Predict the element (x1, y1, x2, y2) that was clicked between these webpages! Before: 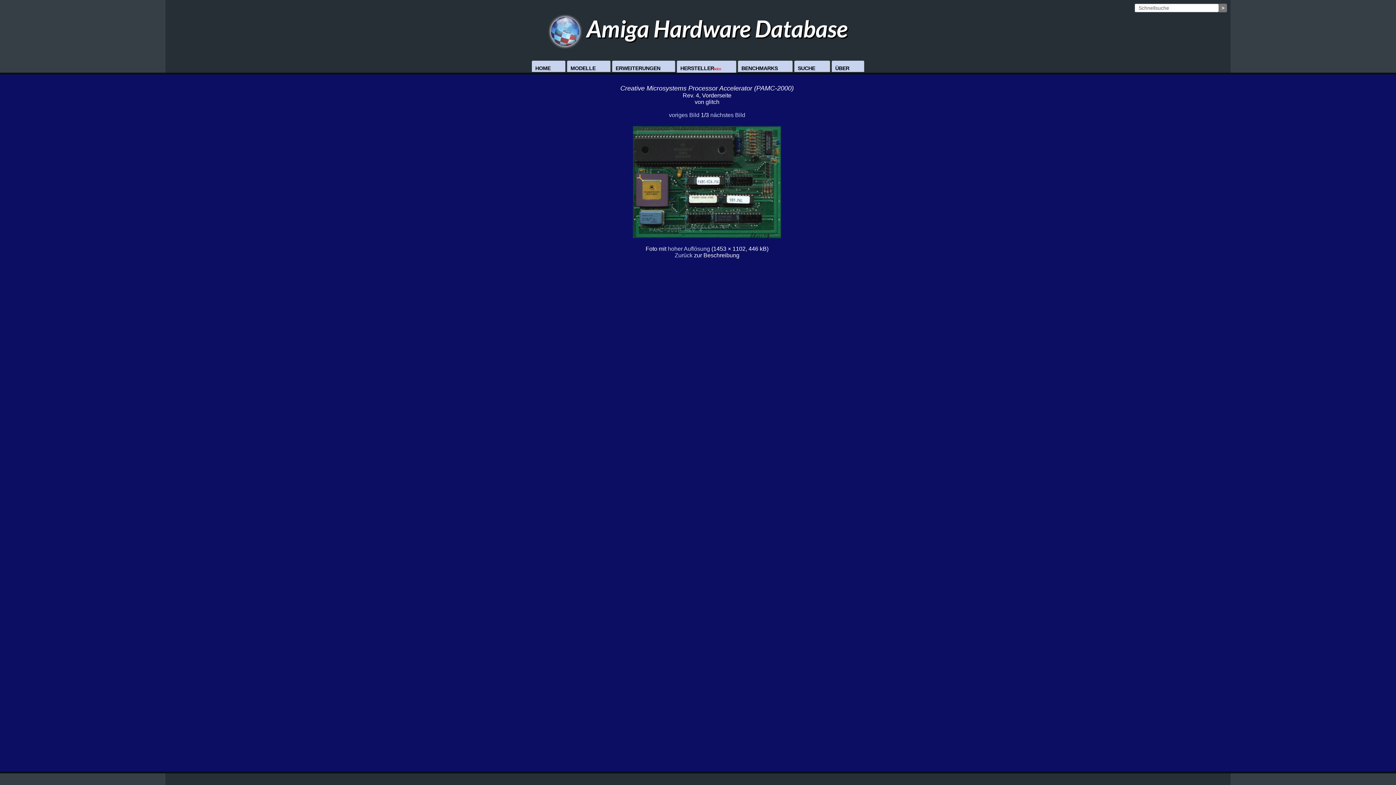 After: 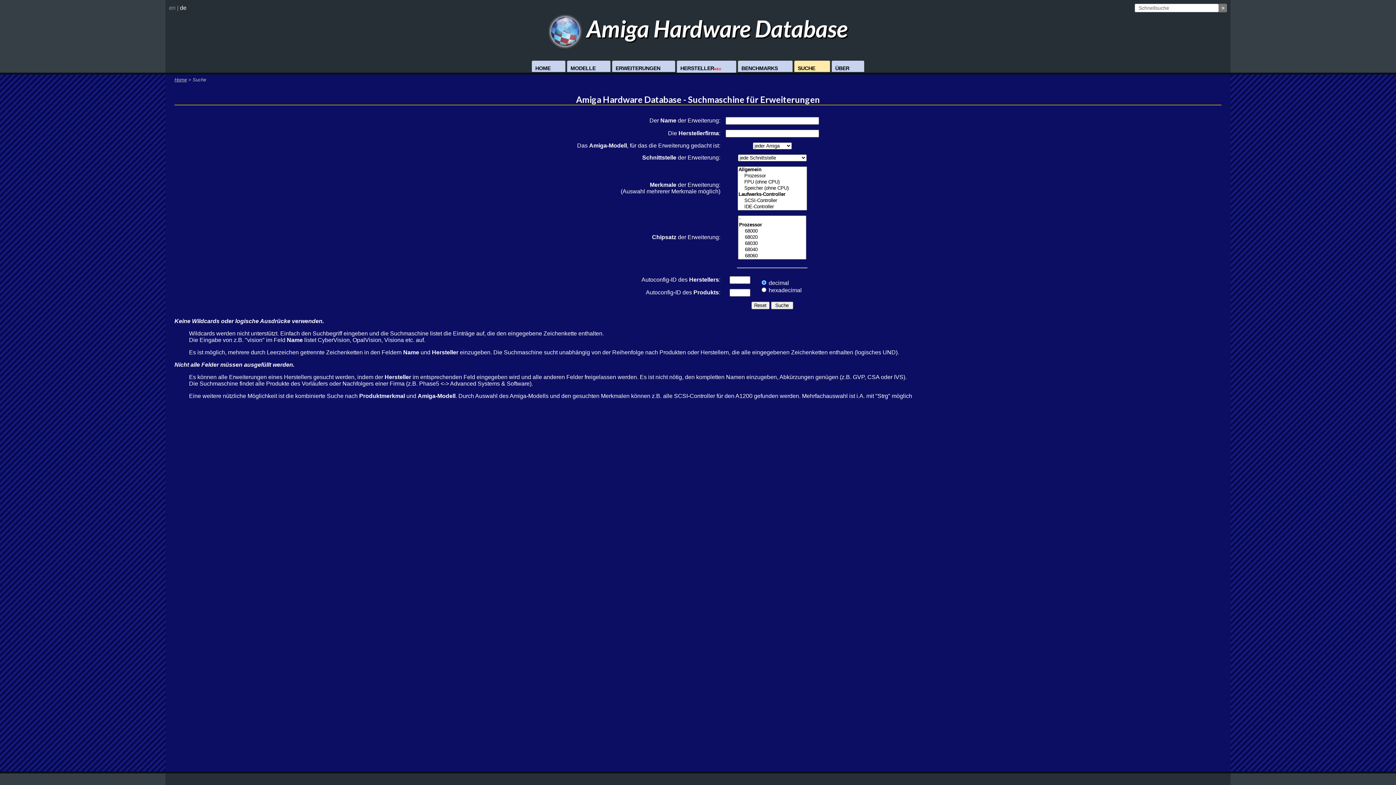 Action: label: SUCHE bbox: (794, 60, 830, 72)